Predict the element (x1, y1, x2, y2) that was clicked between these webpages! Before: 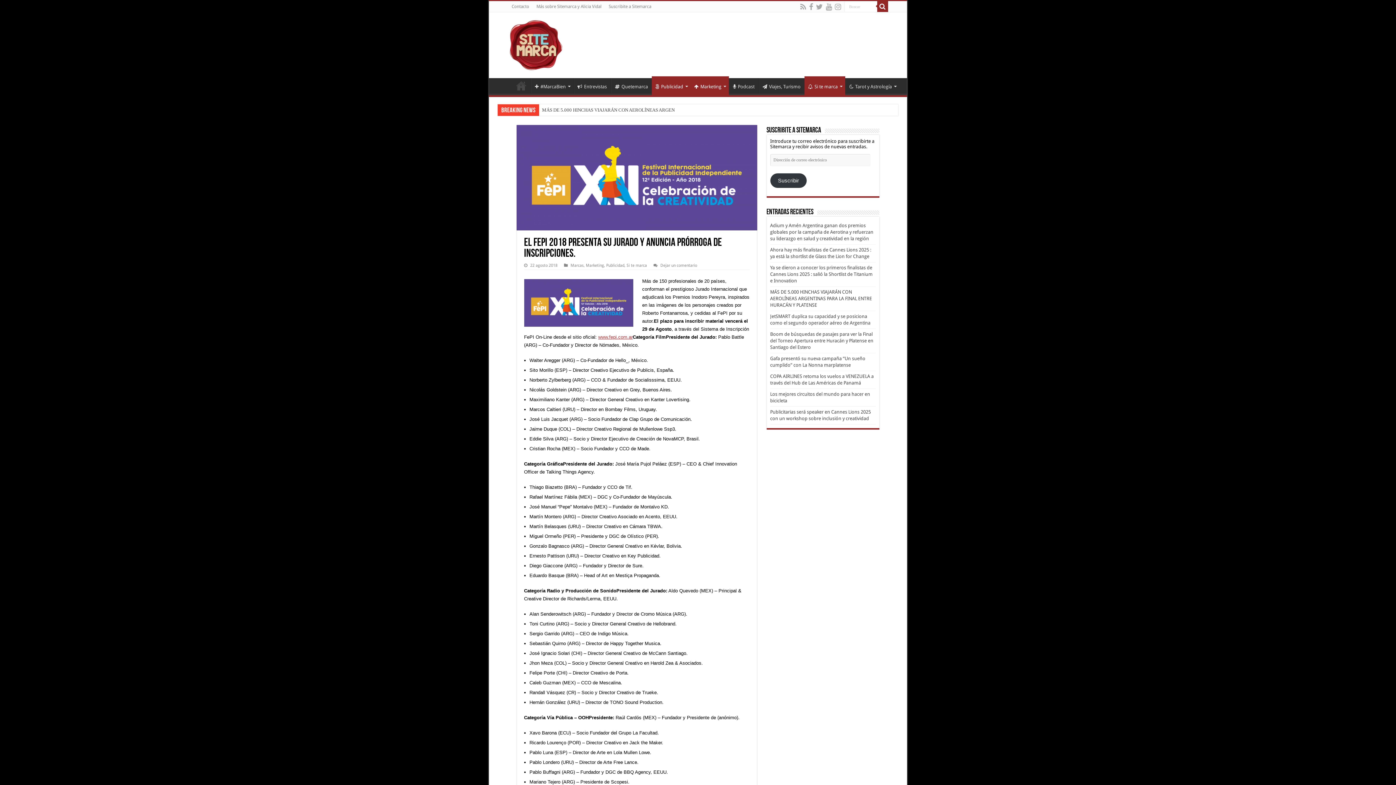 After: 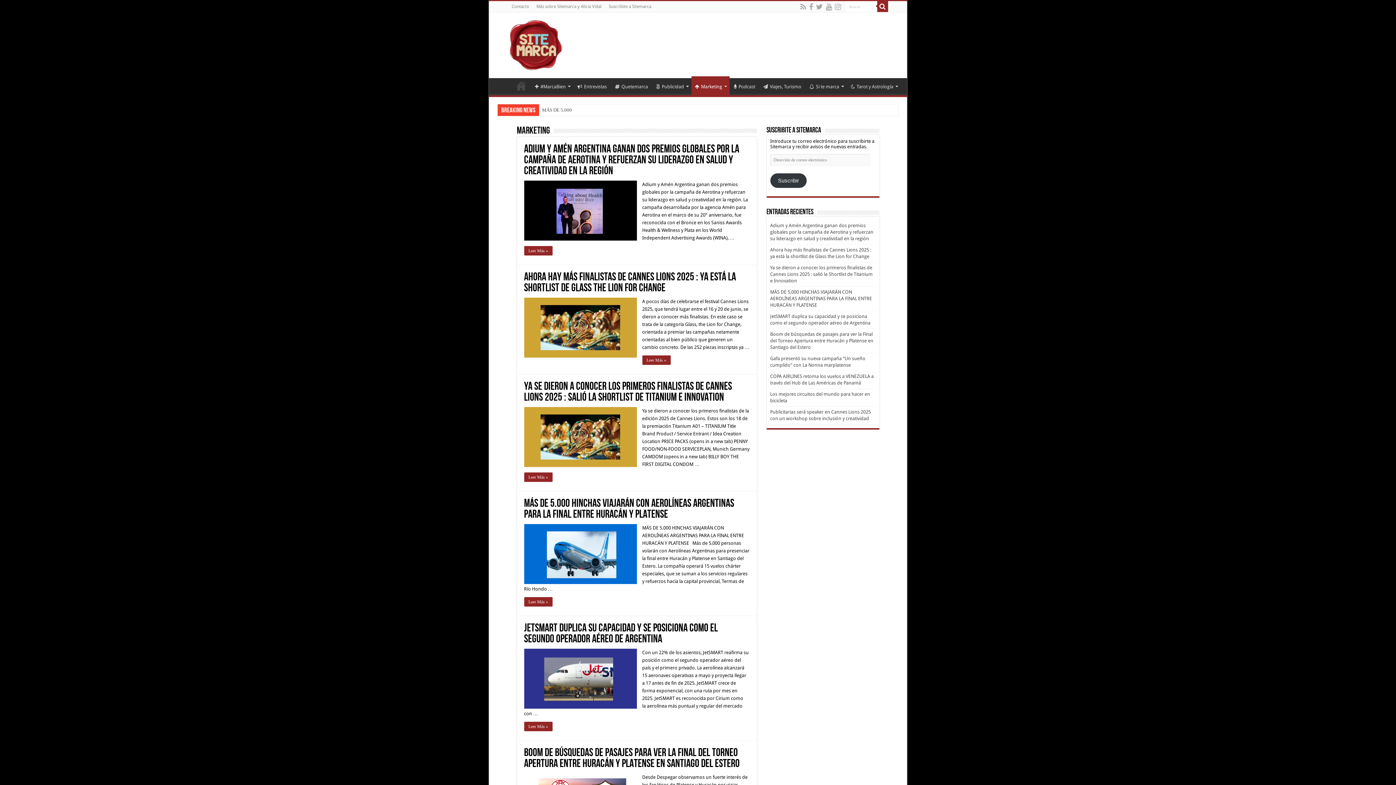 Action: label: Marketing bbox: (690, 76, 728, 95)